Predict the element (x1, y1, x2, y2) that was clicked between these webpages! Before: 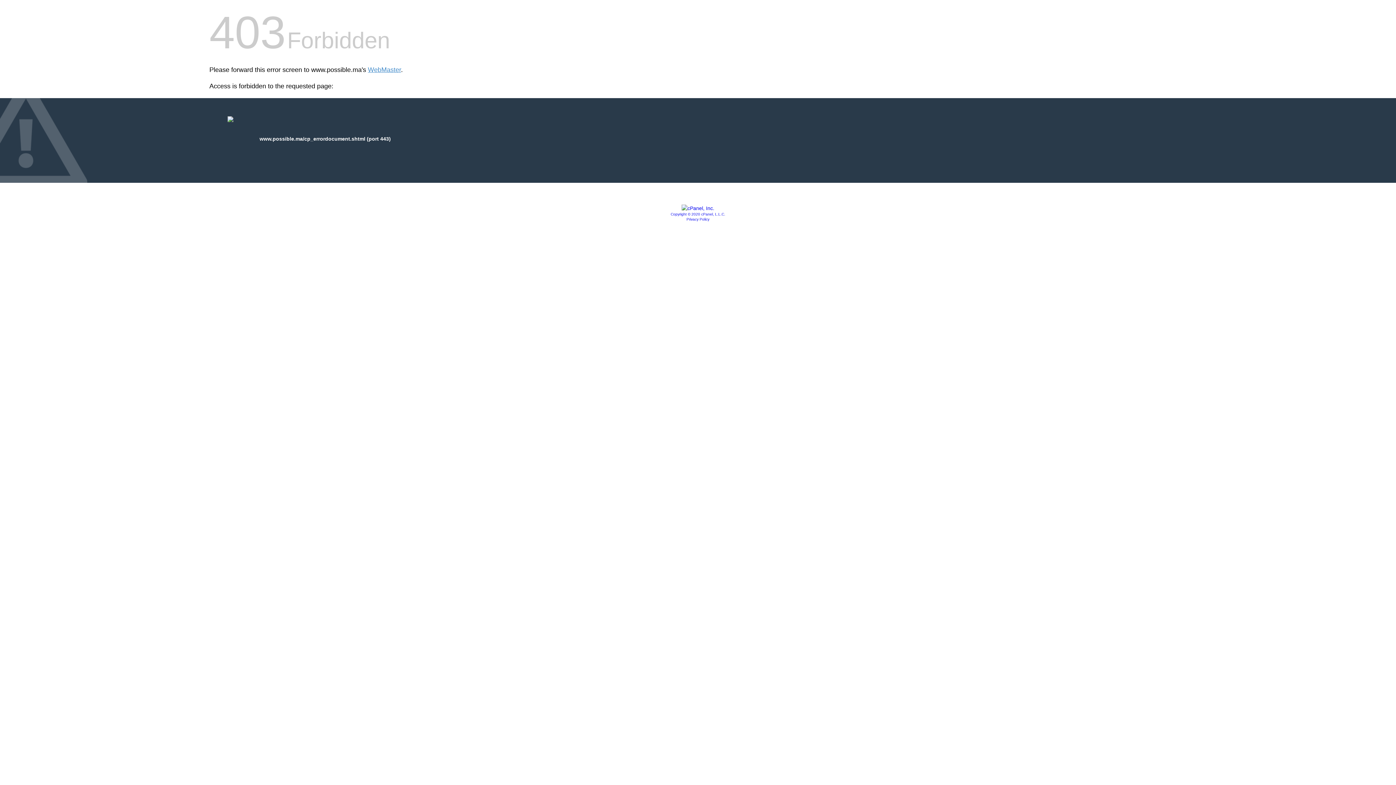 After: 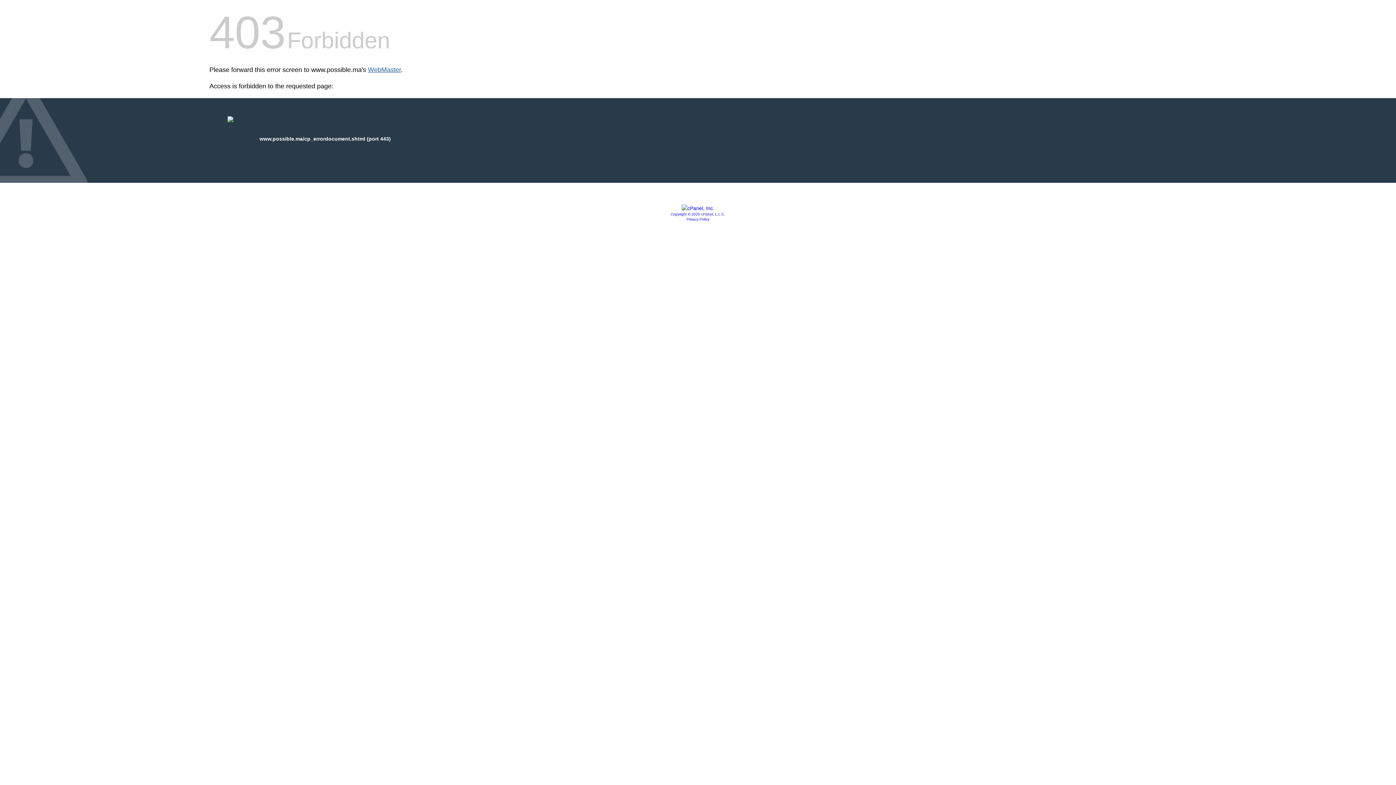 Action: label: WebMaster bbox: (368, 66, 401, 73)